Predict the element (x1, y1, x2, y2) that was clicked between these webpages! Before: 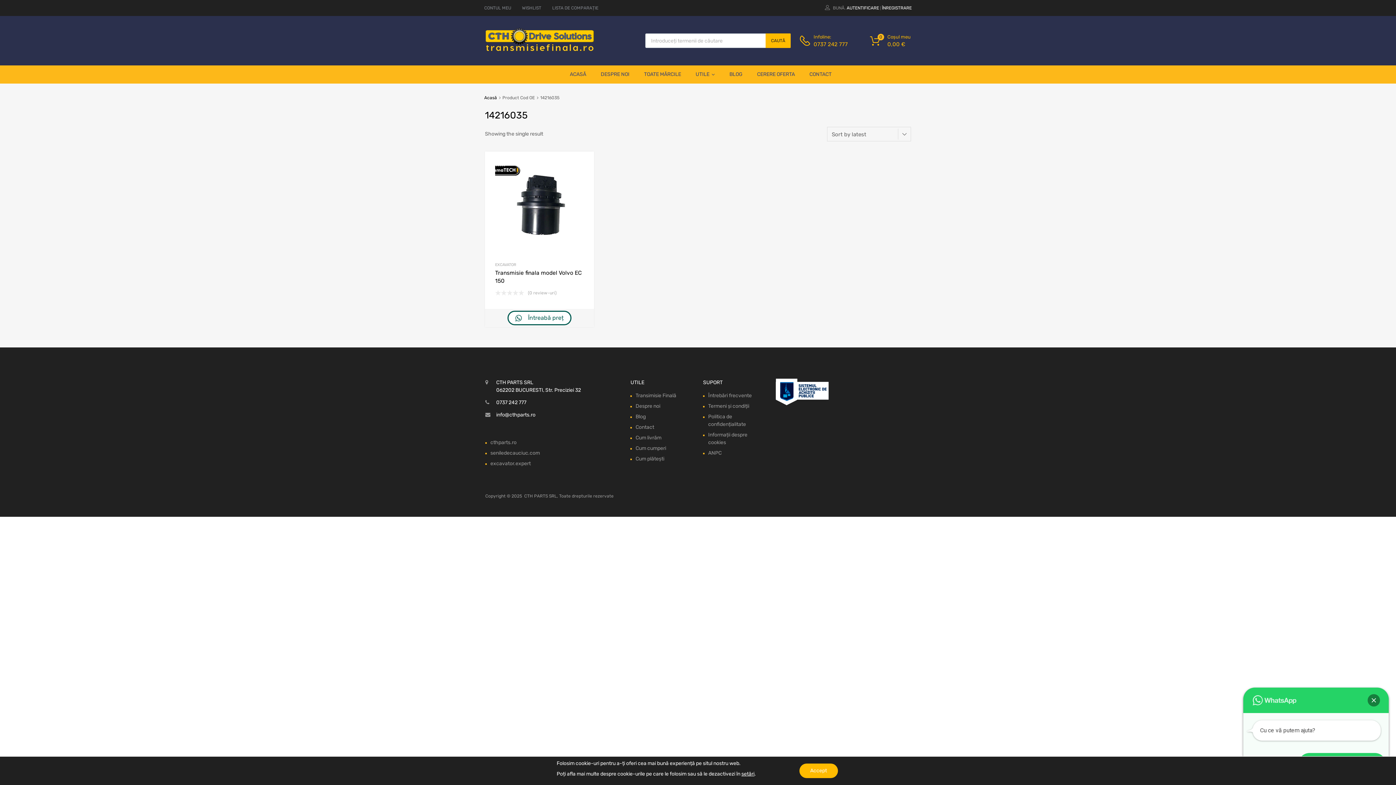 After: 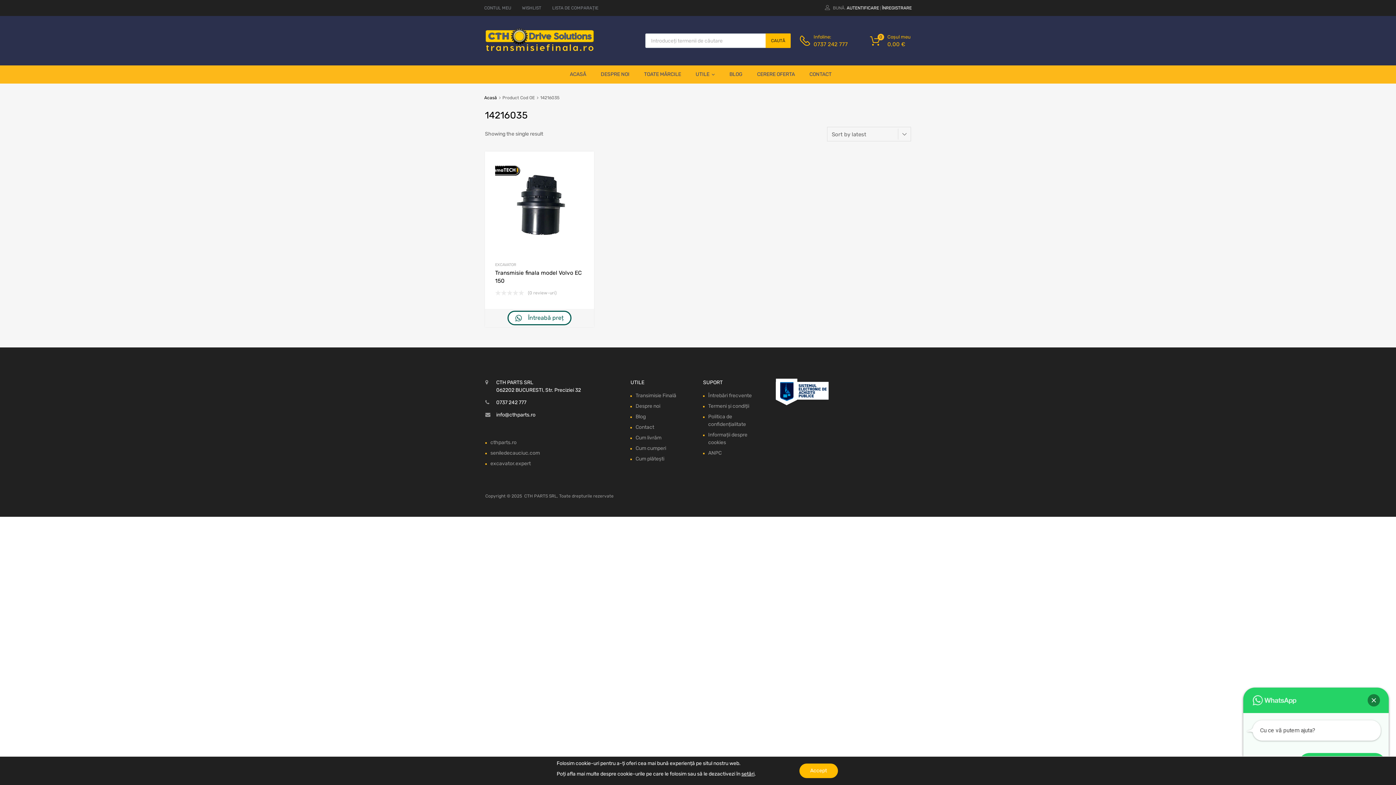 Action: bbox: (496, 412, 535, 418) label: info@cthparts.ro